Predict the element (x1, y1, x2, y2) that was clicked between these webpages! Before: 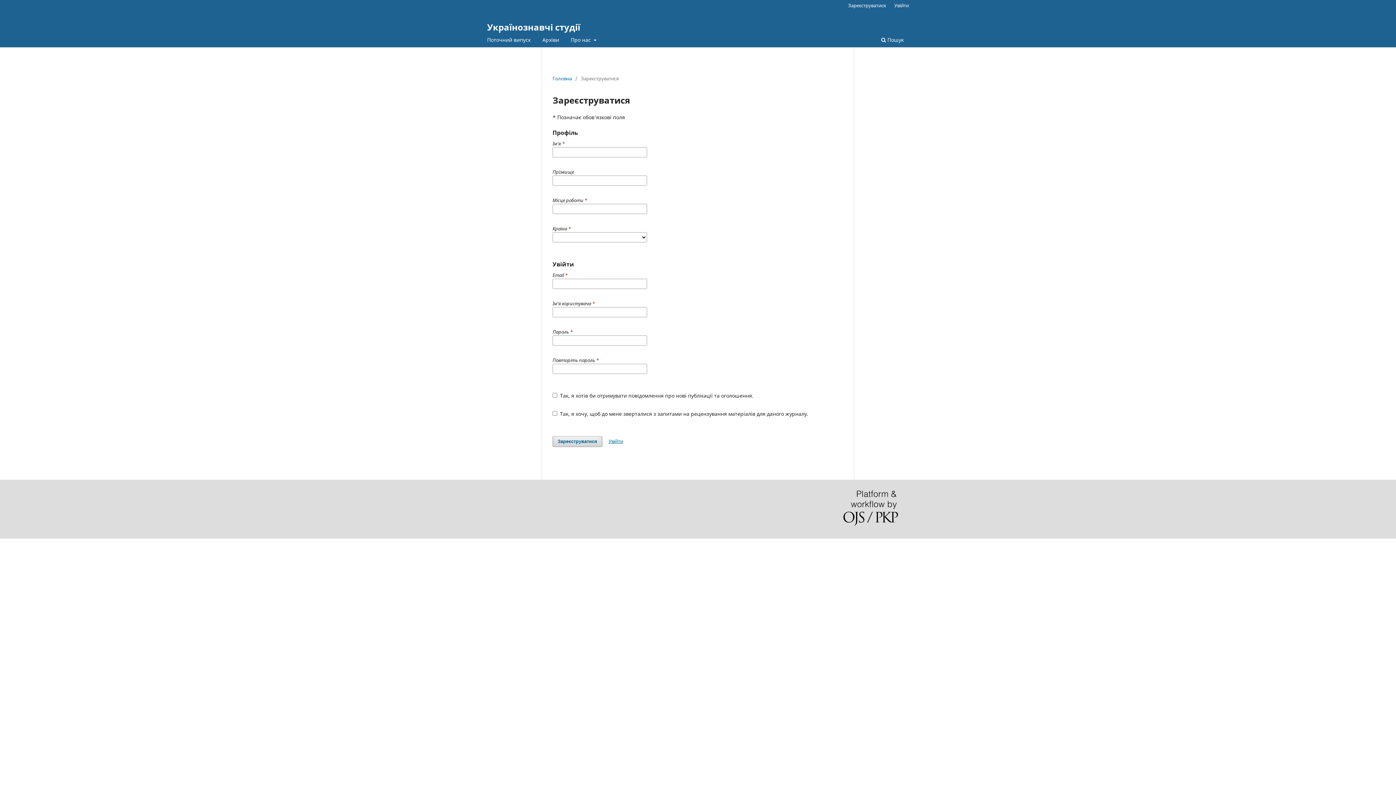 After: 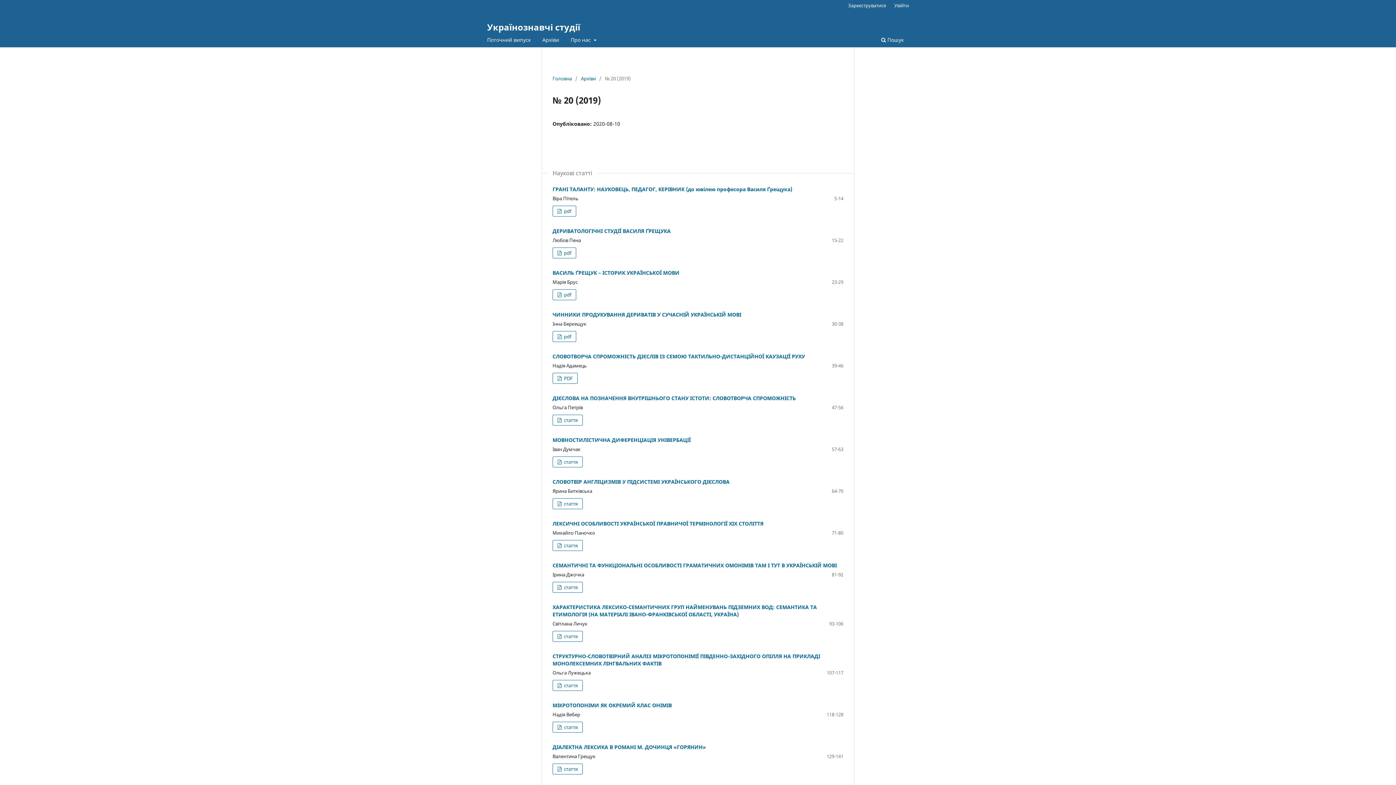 Action: label: Поточний випуск bbox: (484, 34, 533, 47)